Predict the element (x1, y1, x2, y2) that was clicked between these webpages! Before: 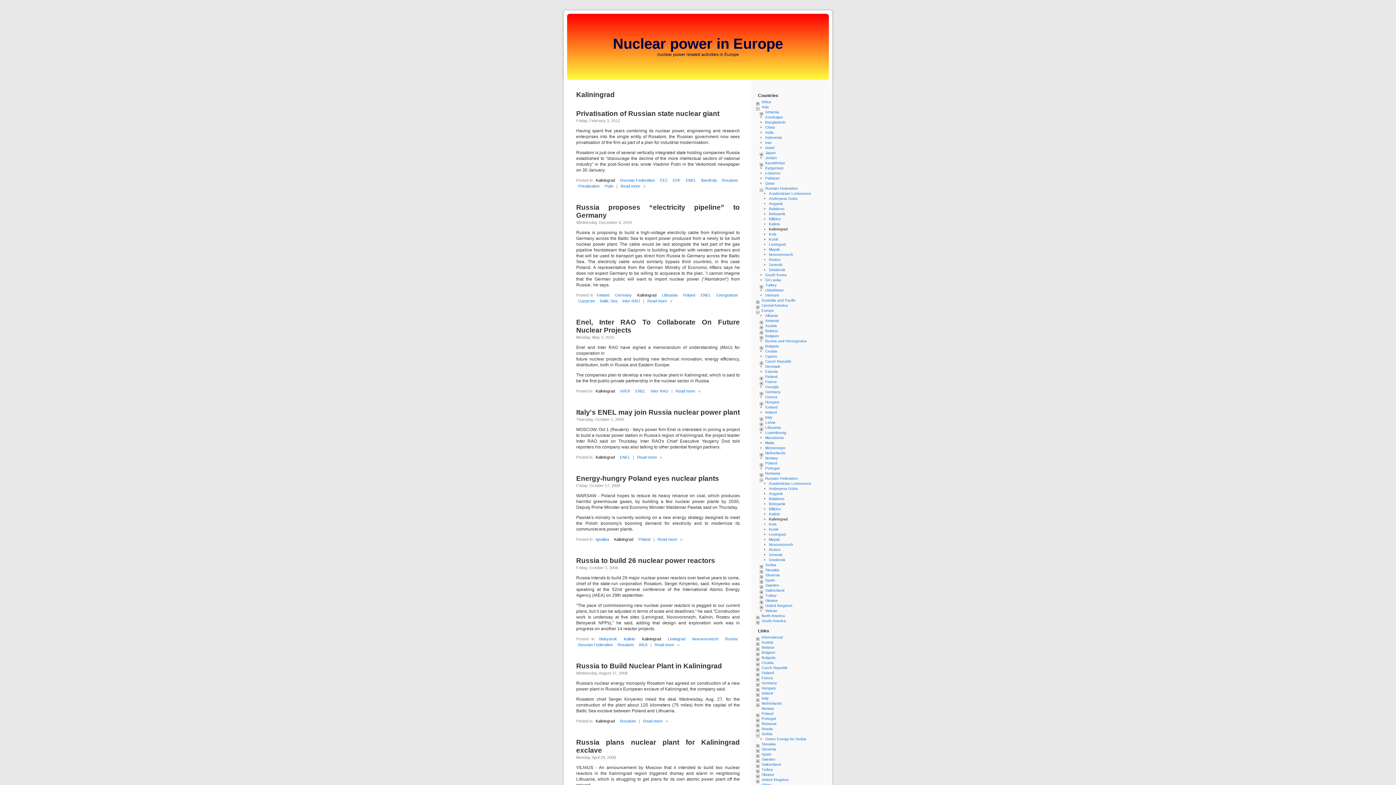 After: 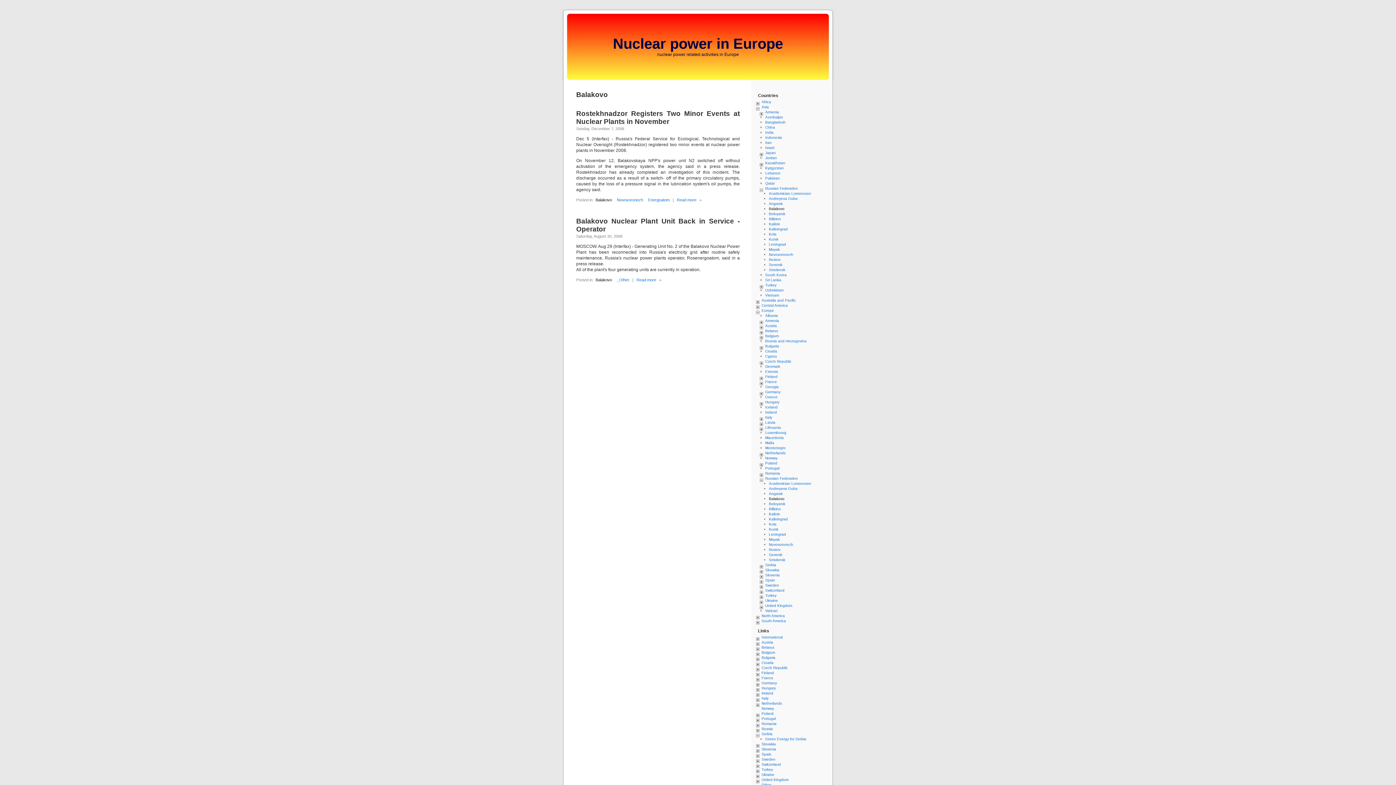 Action: label: Balakovo bbox: (769, 497, 784, 501)